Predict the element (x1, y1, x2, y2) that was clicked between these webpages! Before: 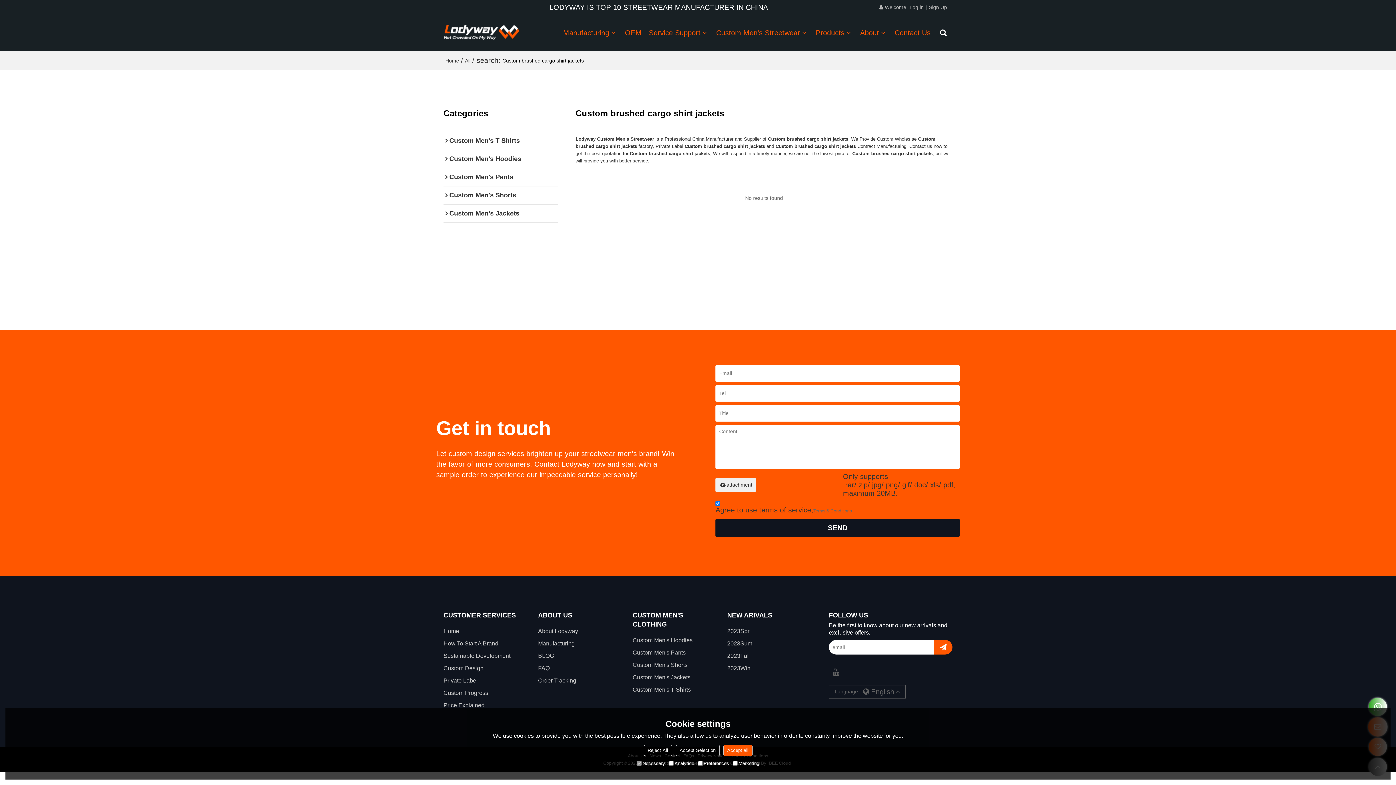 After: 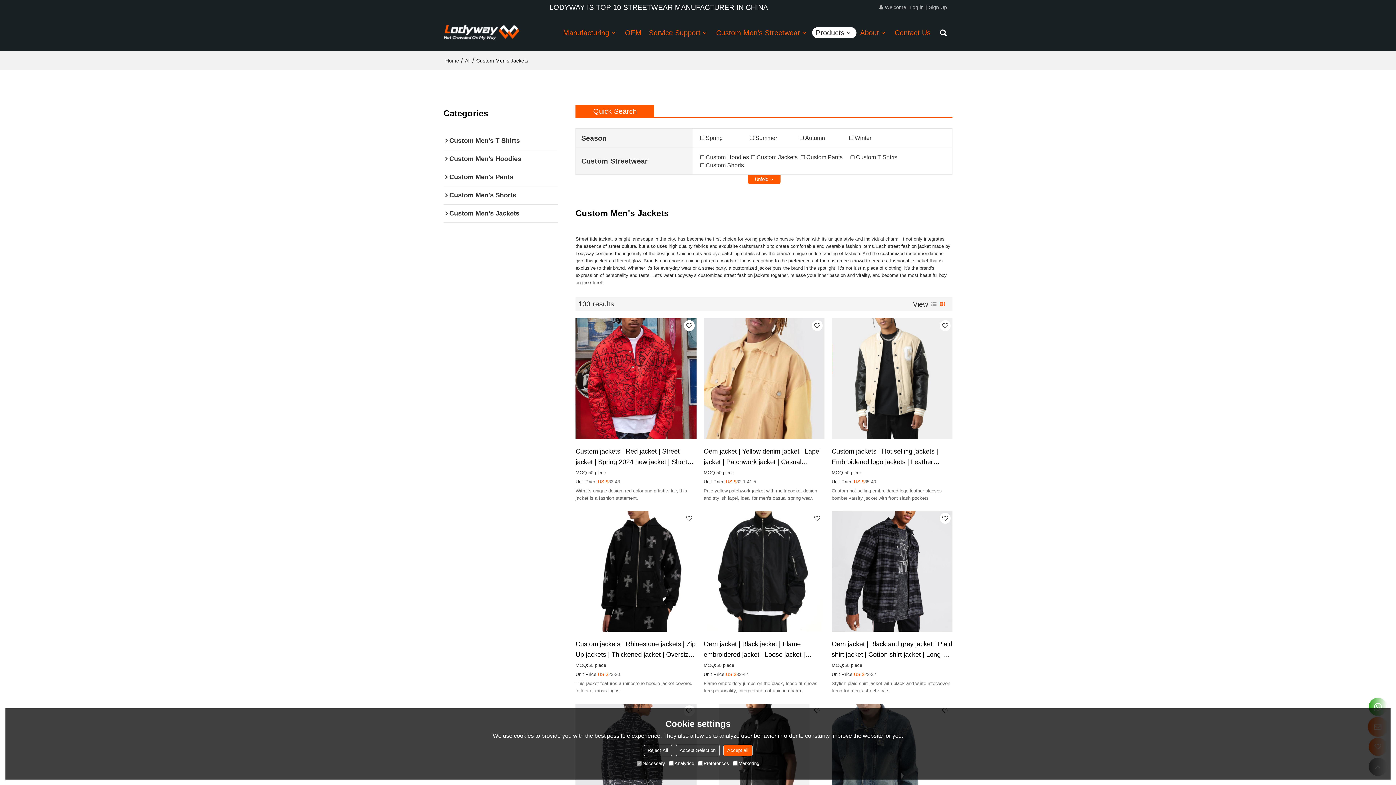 Action: bbox: (443, 204, 558, 222) label: Custom Men's Jackets